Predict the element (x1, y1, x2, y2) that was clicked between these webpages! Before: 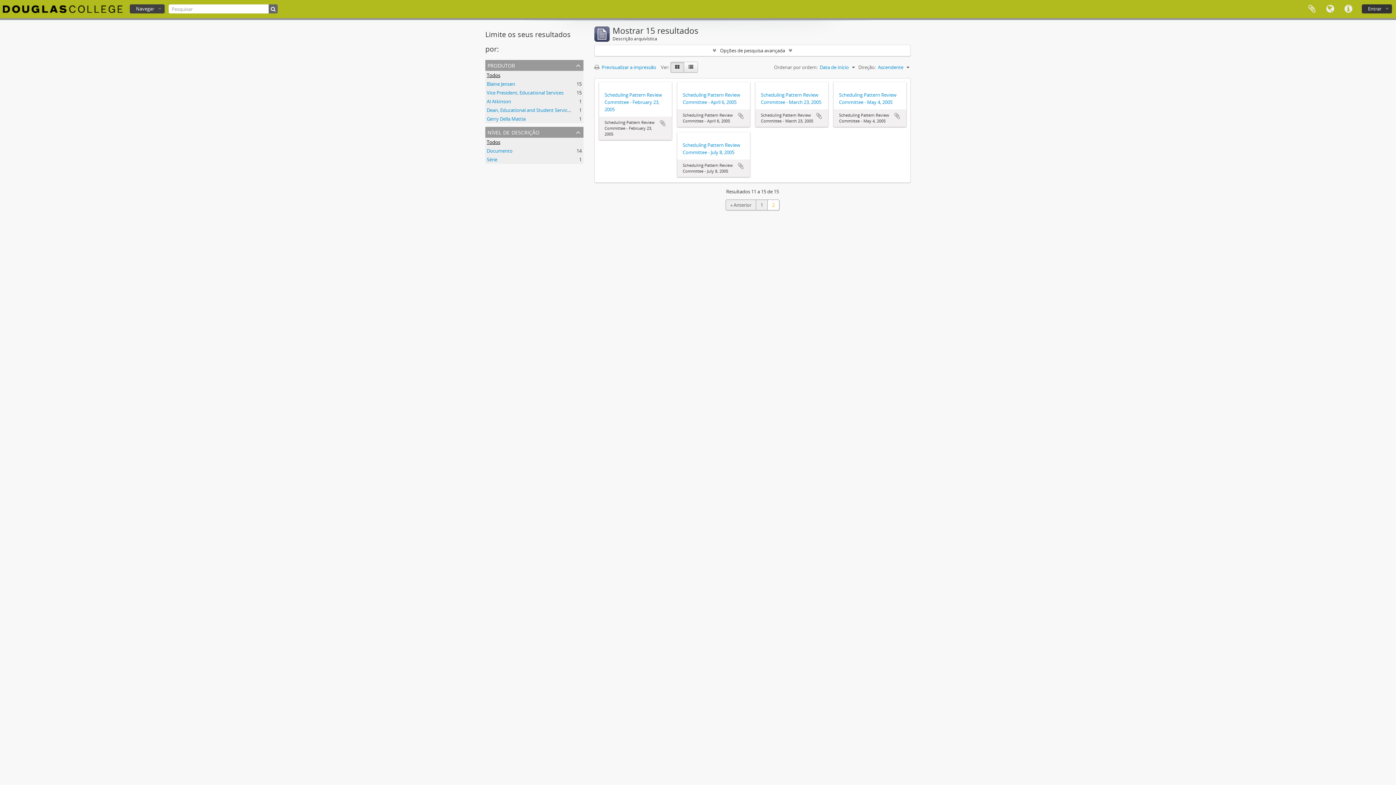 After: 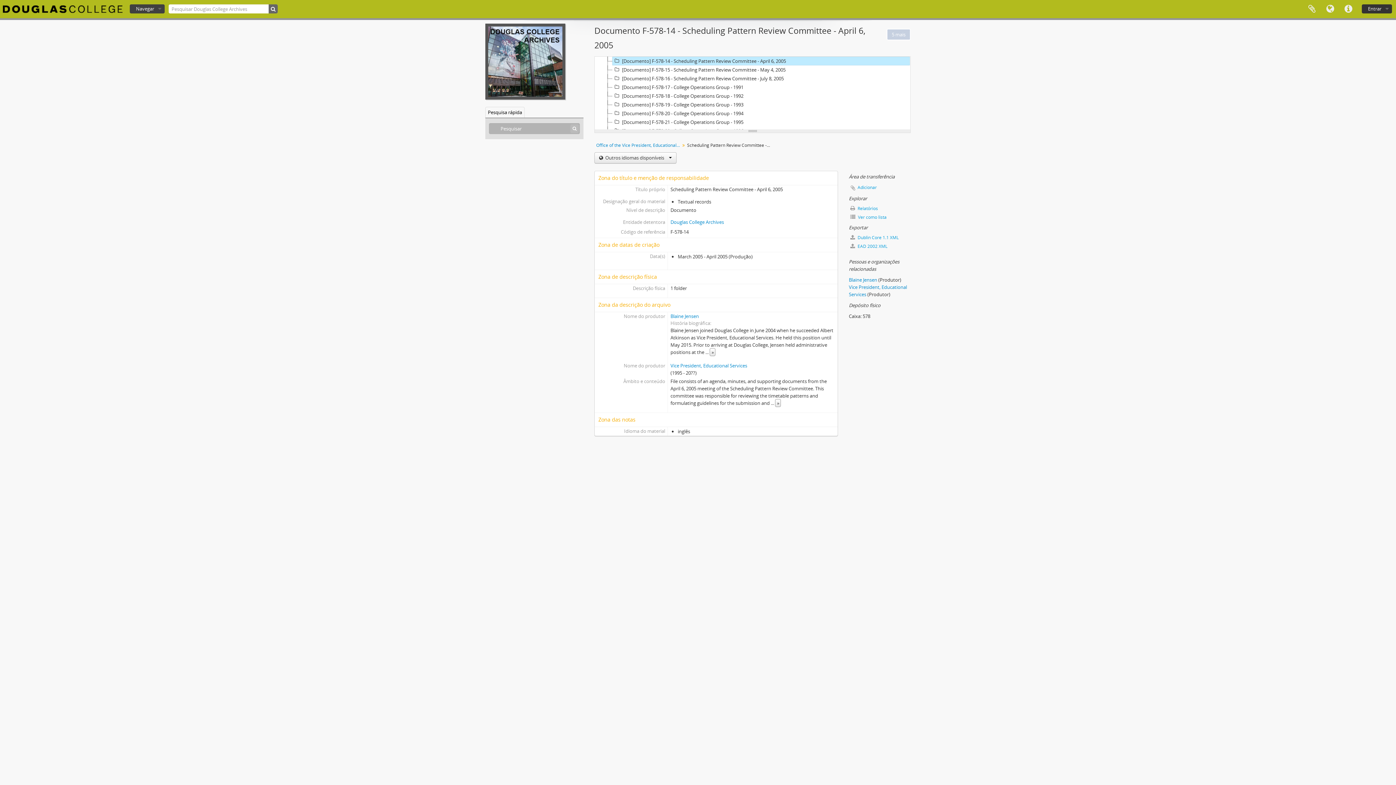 Action: bbox: (682, 91, 744, 105) label: Scheduling Pattern Review Committee - April 6, 2005